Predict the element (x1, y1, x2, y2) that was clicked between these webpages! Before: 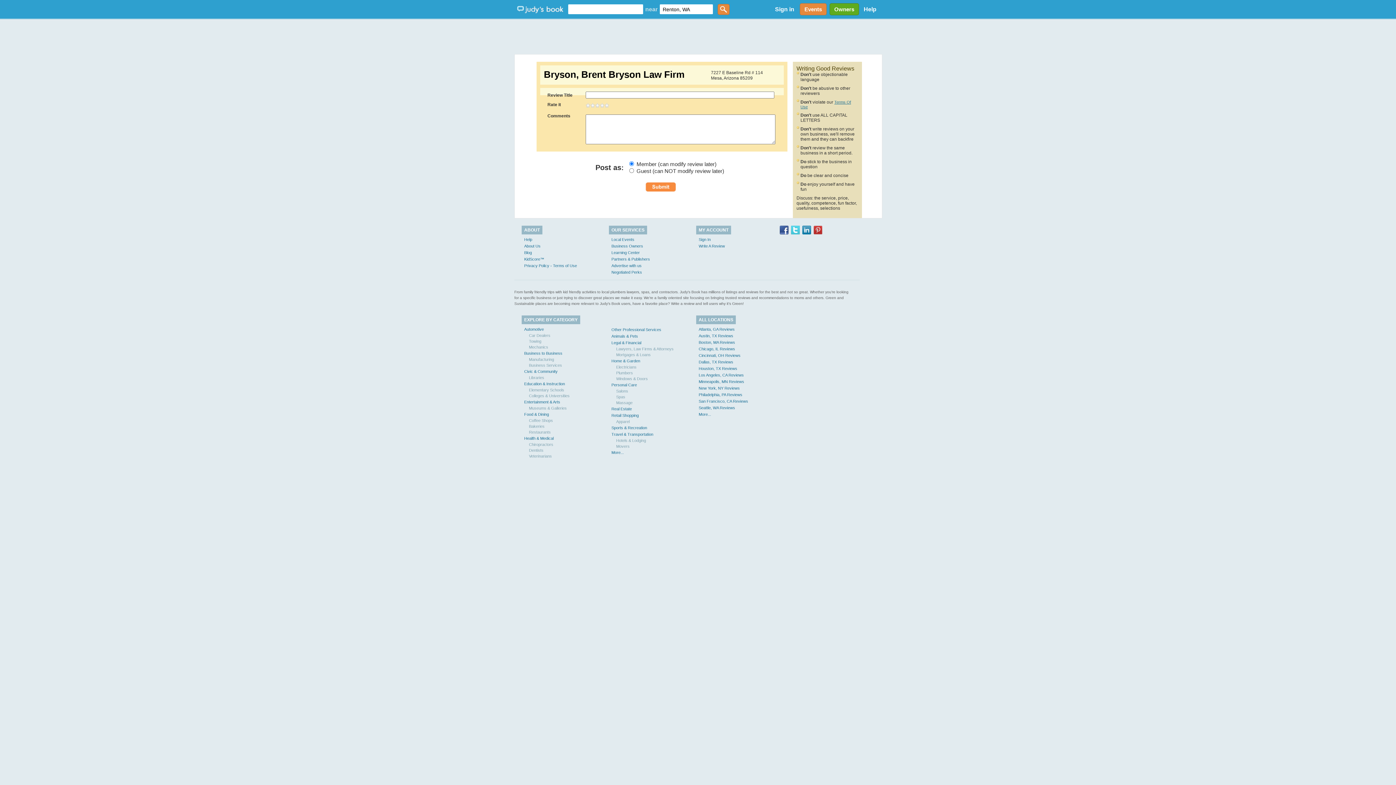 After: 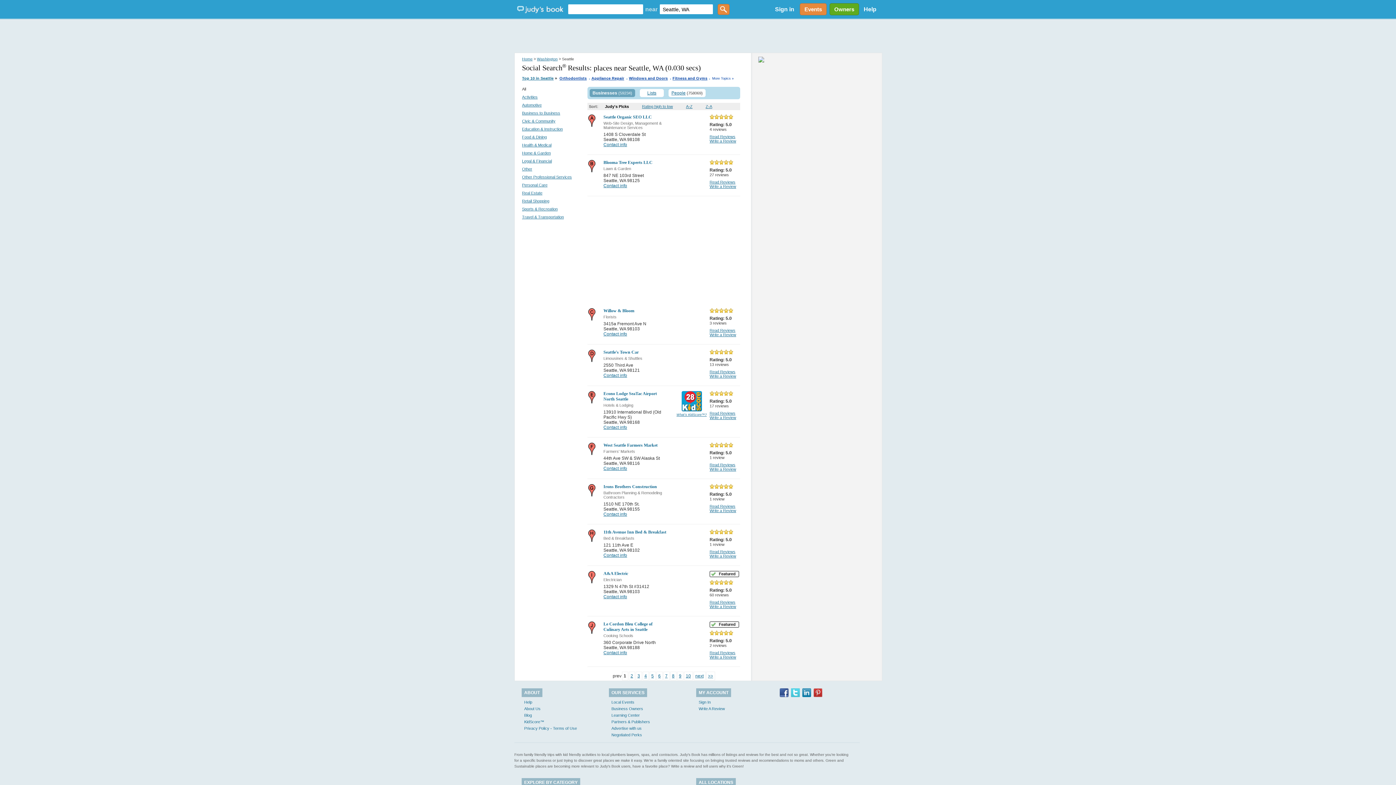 Action: bbox: (698, 405, 735, 410) label: Seattle, WA Reviews